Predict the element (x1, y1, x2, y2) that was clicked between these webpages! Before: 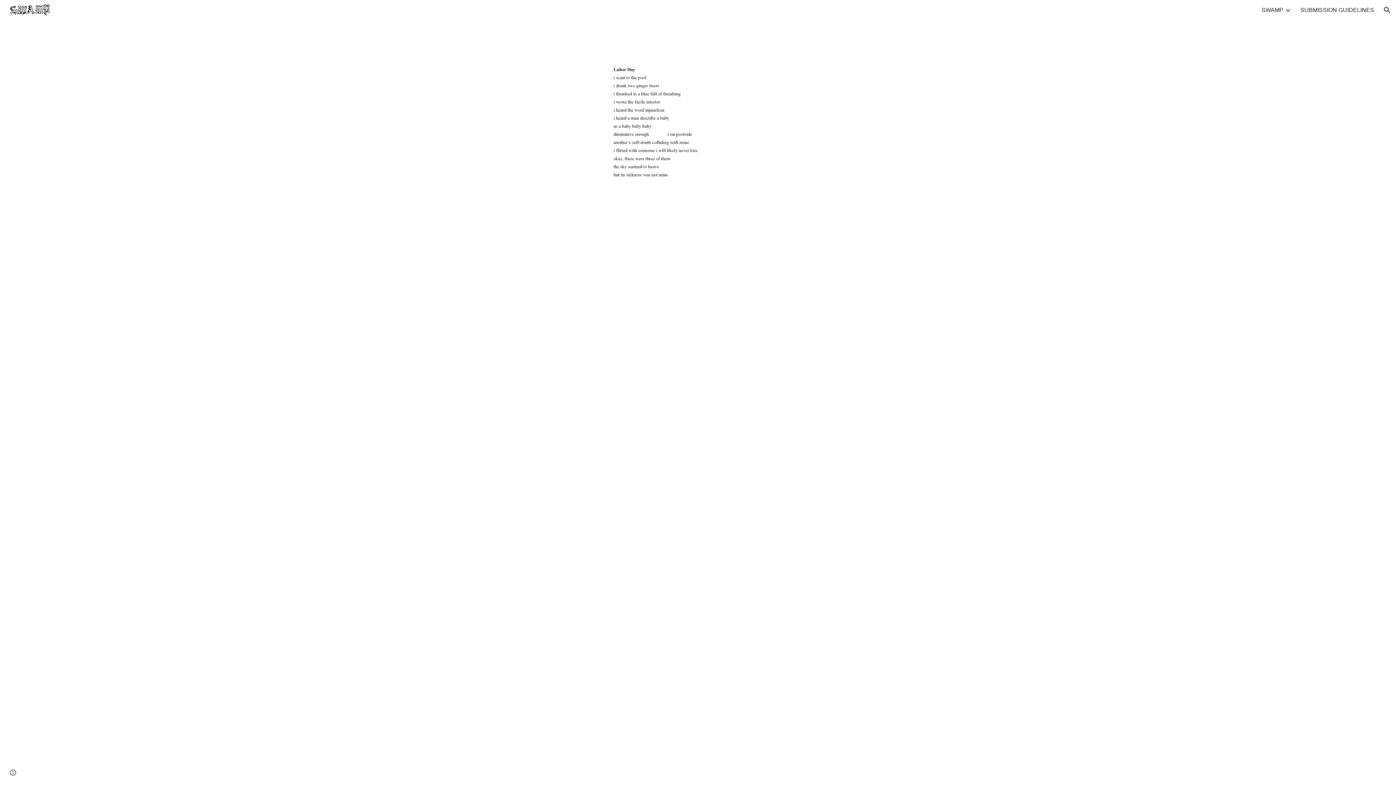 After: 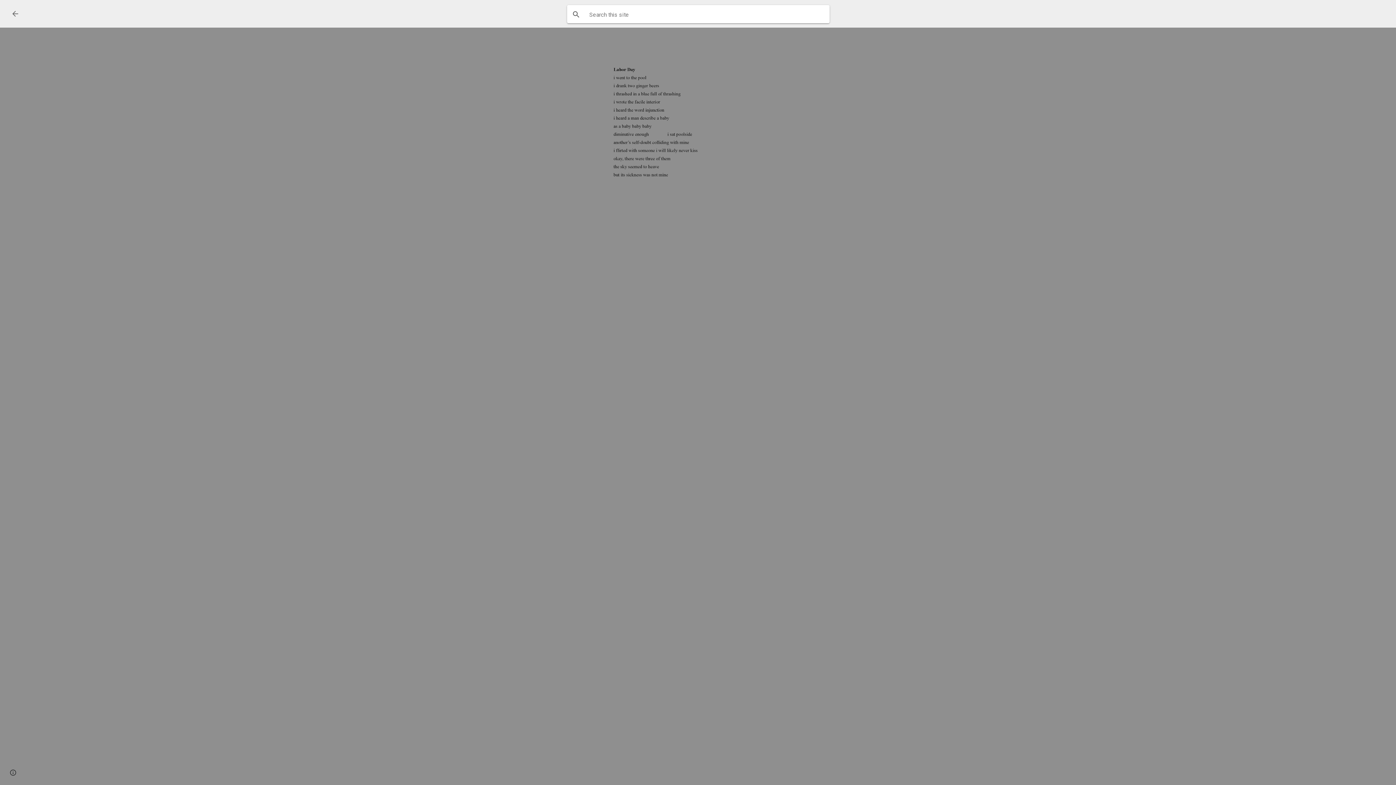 Action: label: Open search bar bbox: (1378, 1, 1396, 18)